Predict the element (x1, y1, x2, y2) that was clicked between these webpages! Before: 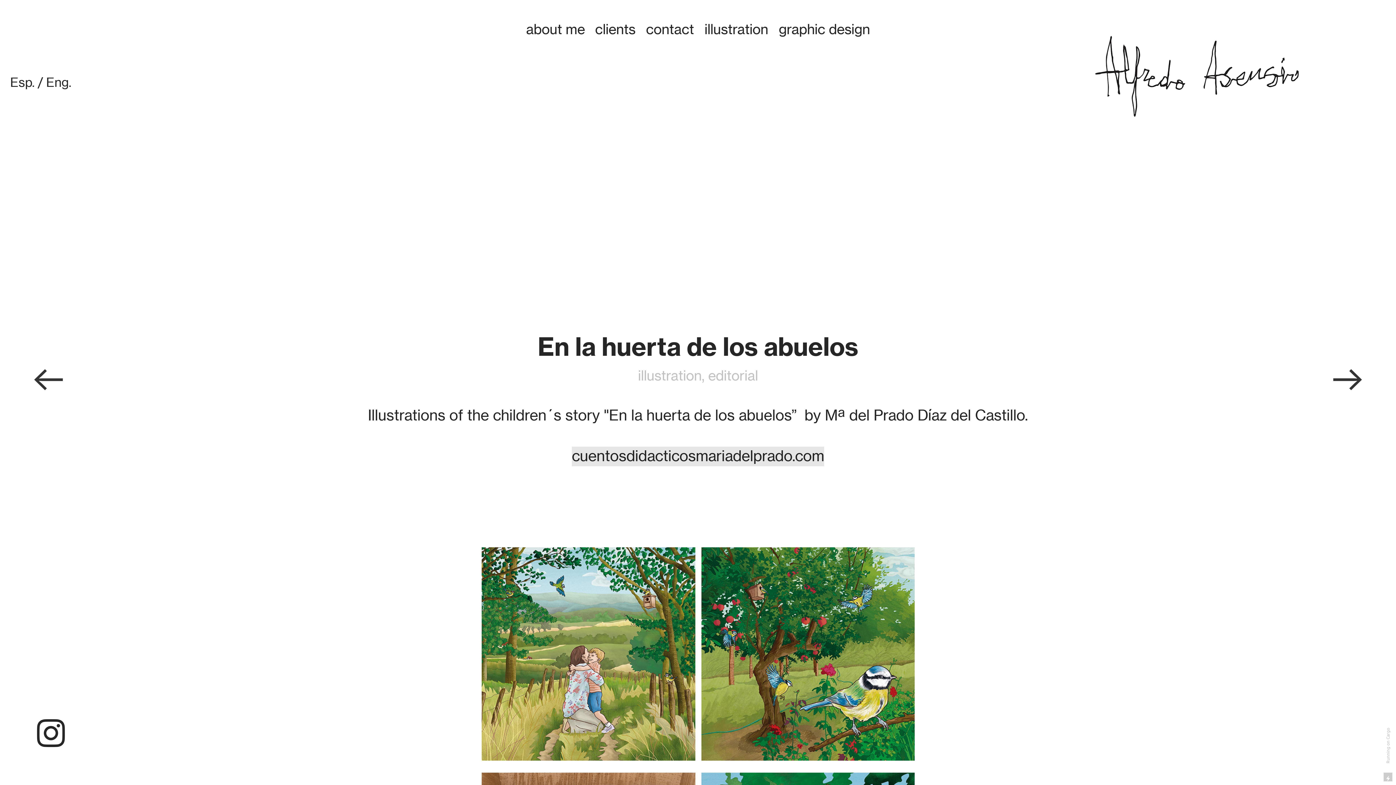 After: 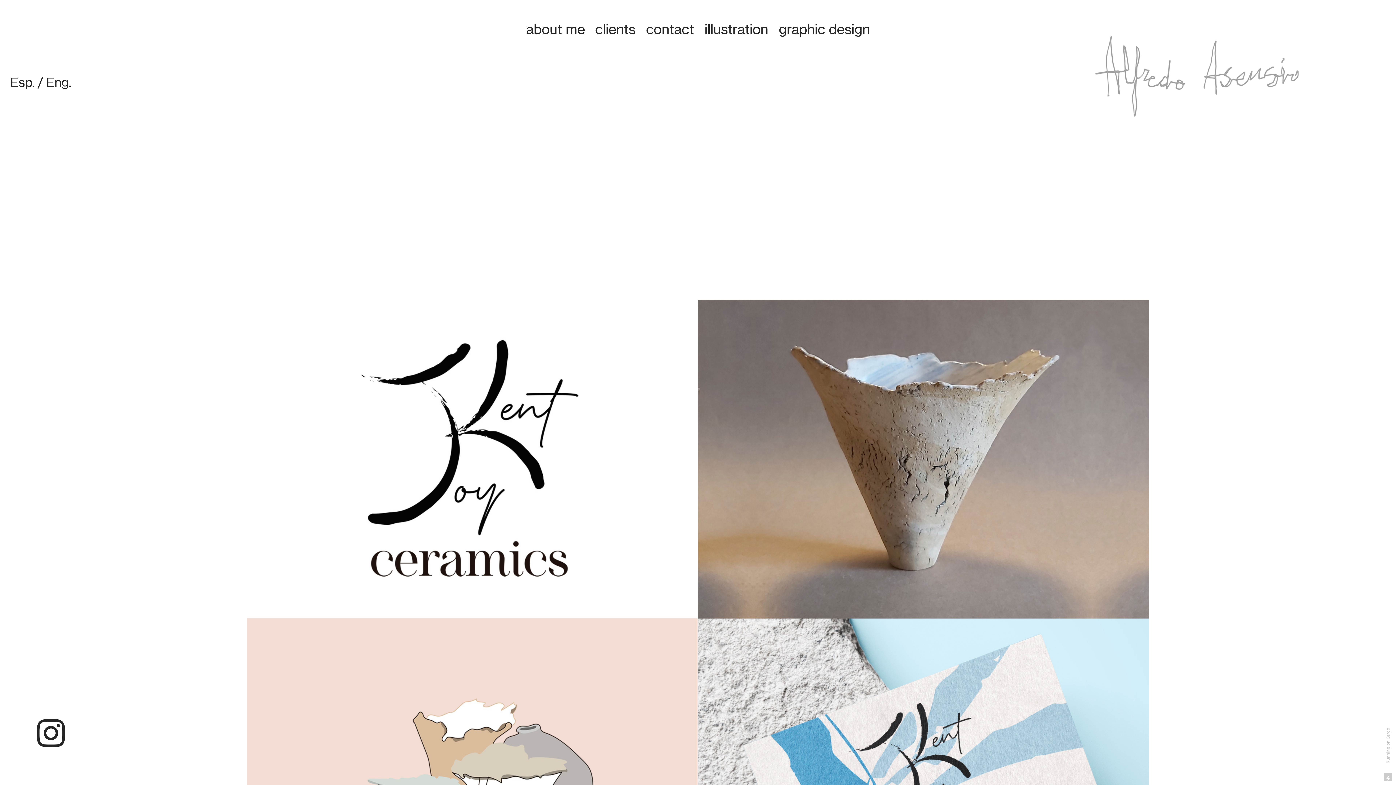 Action: bbox: (1078, 113, 1316, 137)